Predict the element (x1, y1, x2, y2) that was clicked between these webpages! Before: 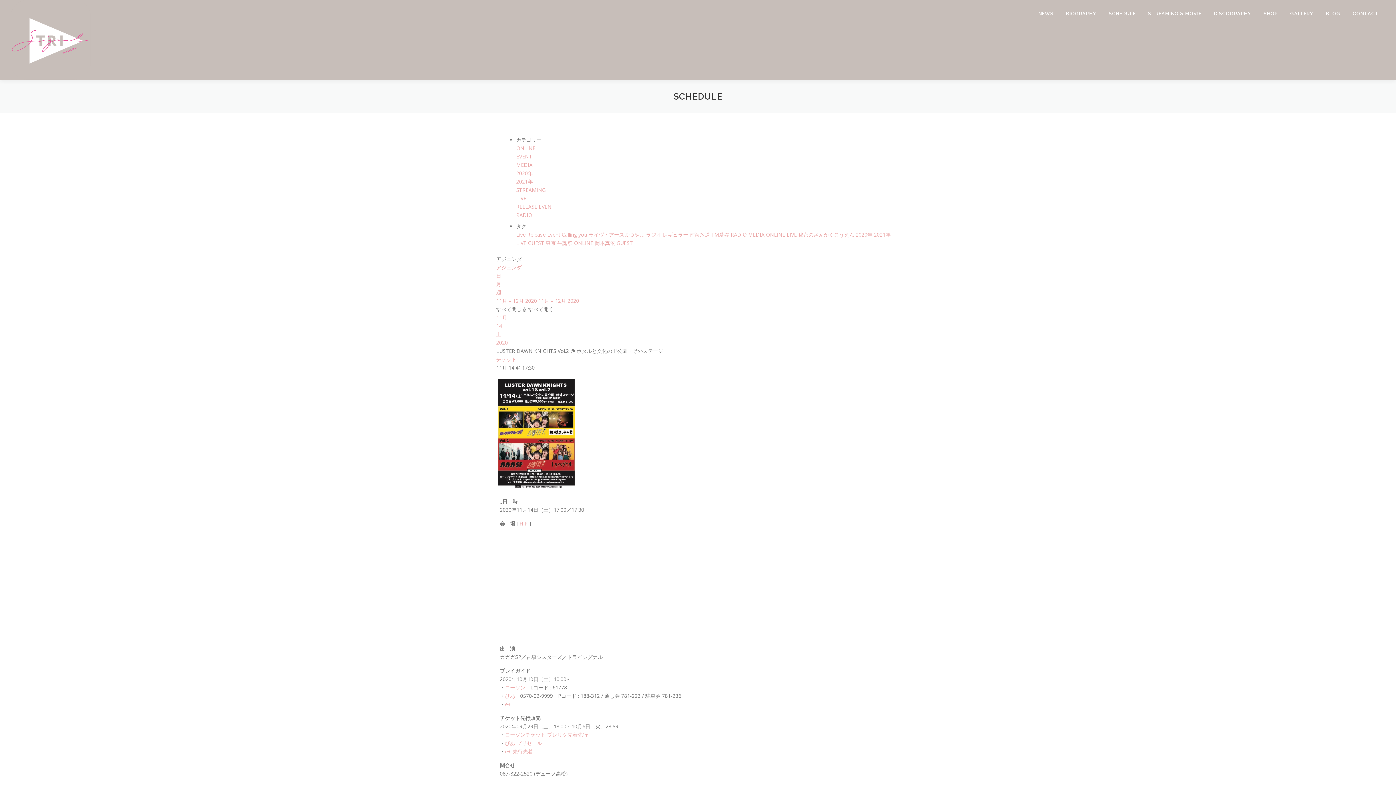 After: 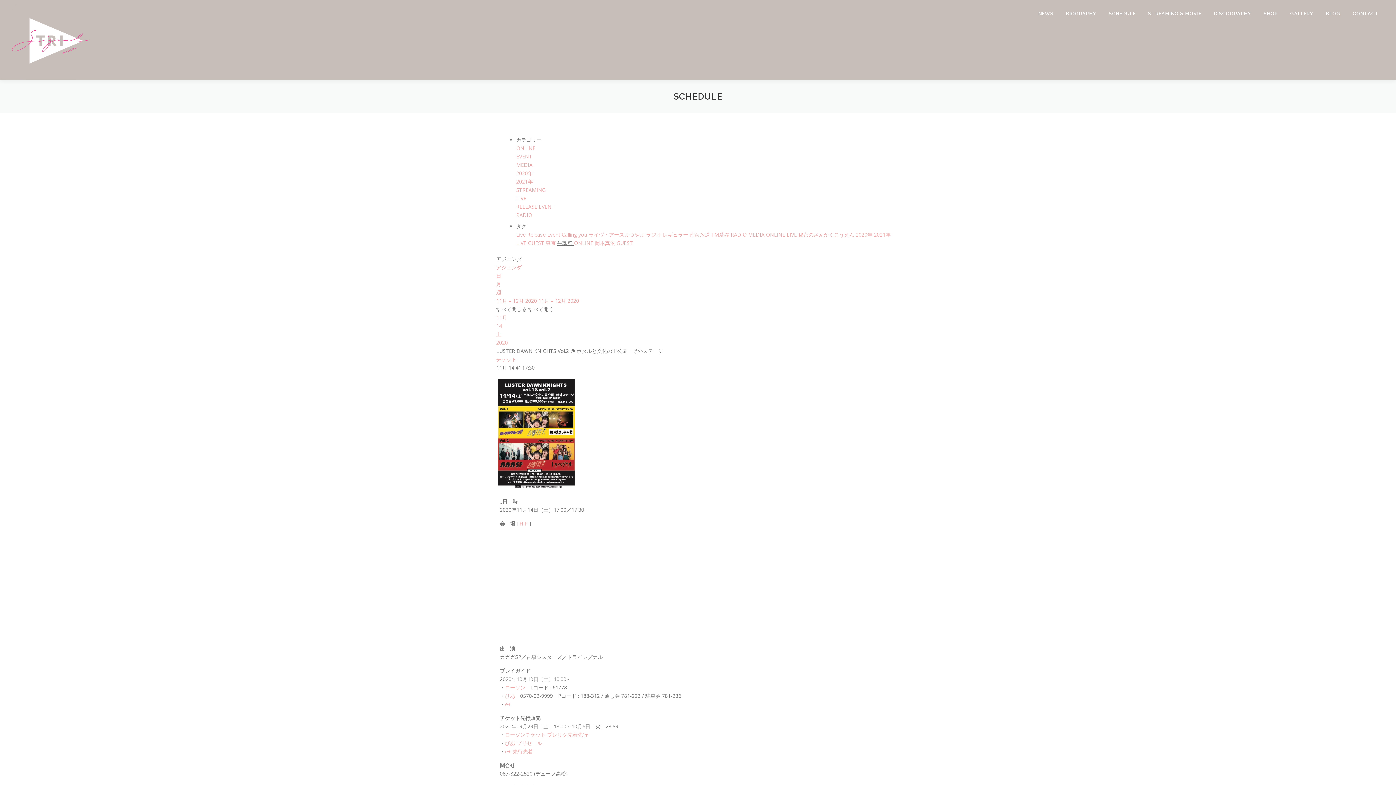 Action: label: 生誕祭  bbox: (557, 239, 574, 246)